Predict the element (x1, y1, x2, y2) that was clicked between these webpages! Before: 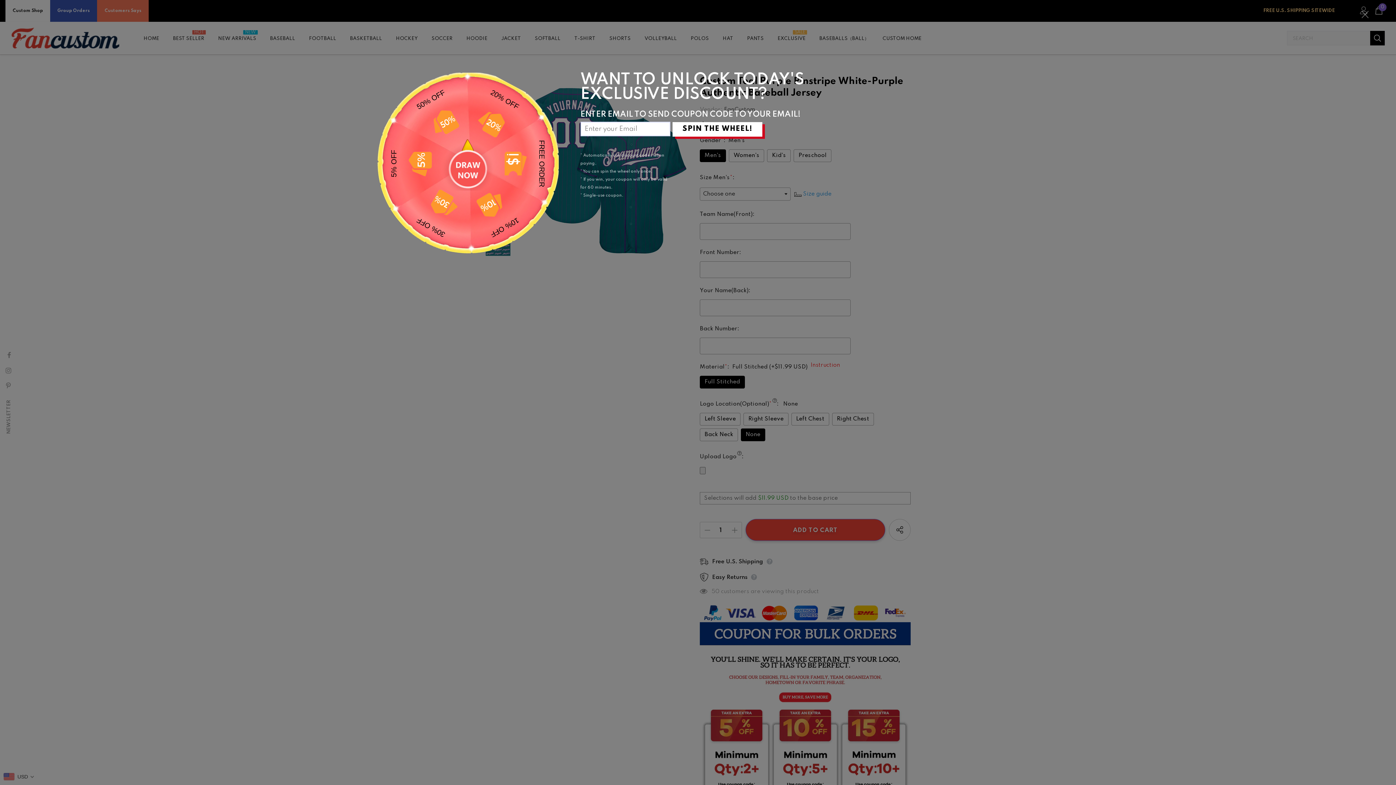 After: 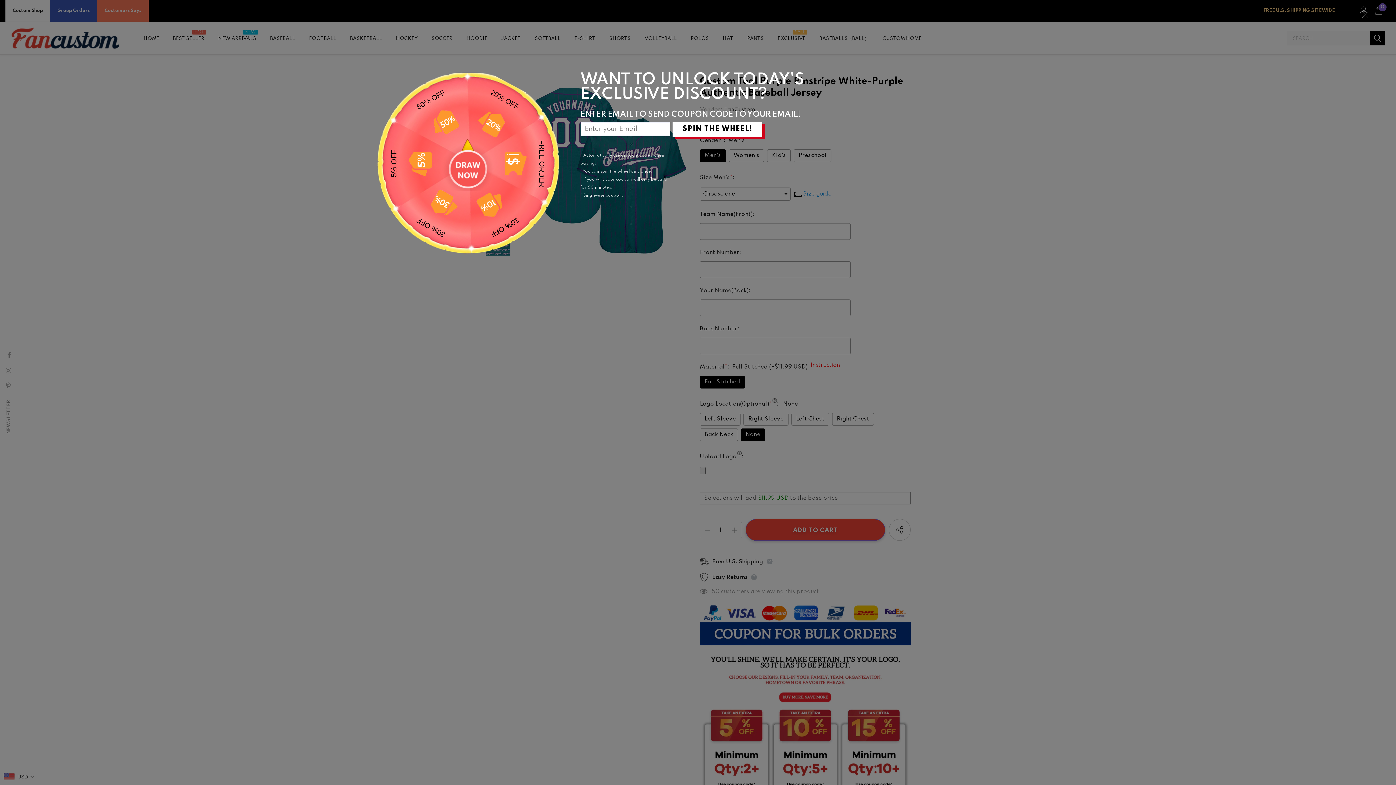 Action: bbox: (672, 122, 762, 136) label: SPIN THE WHEEL!